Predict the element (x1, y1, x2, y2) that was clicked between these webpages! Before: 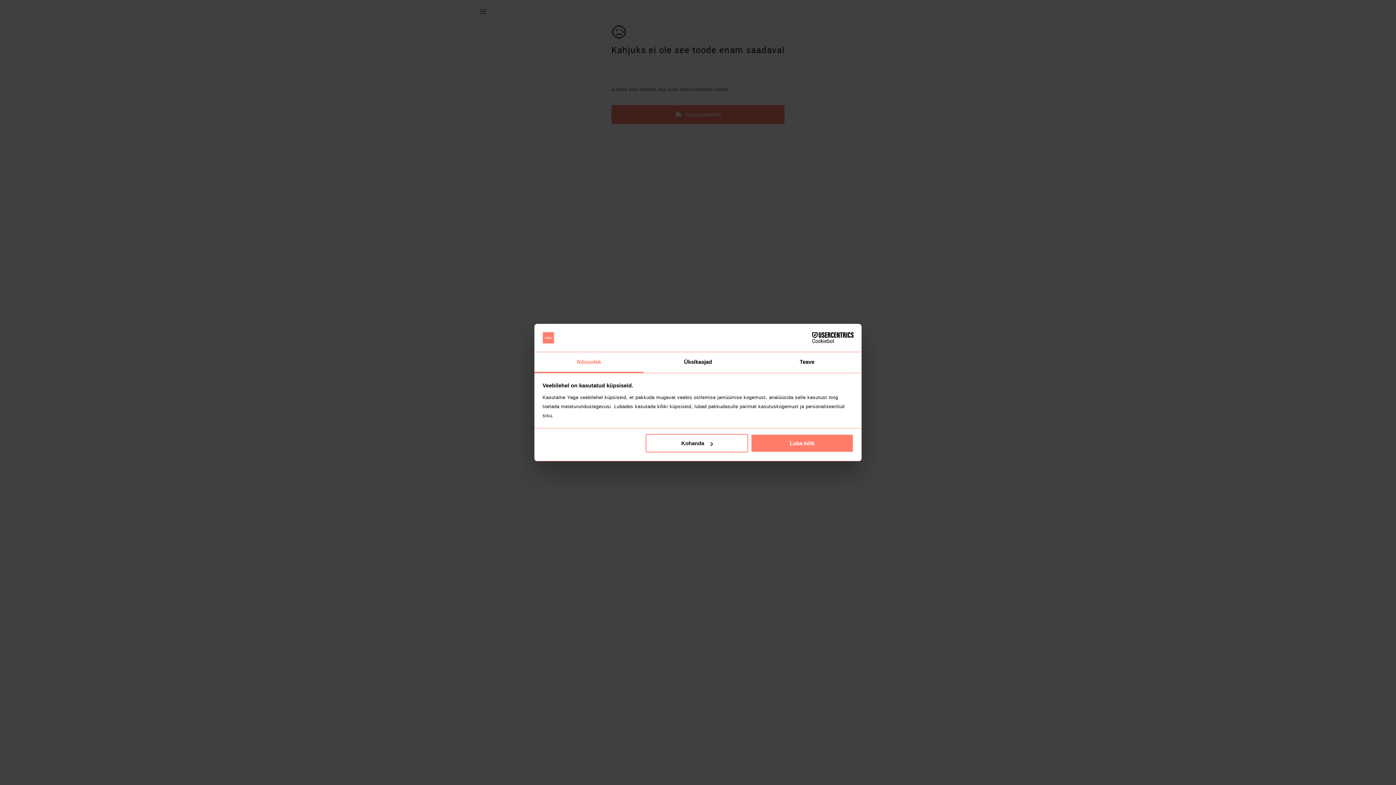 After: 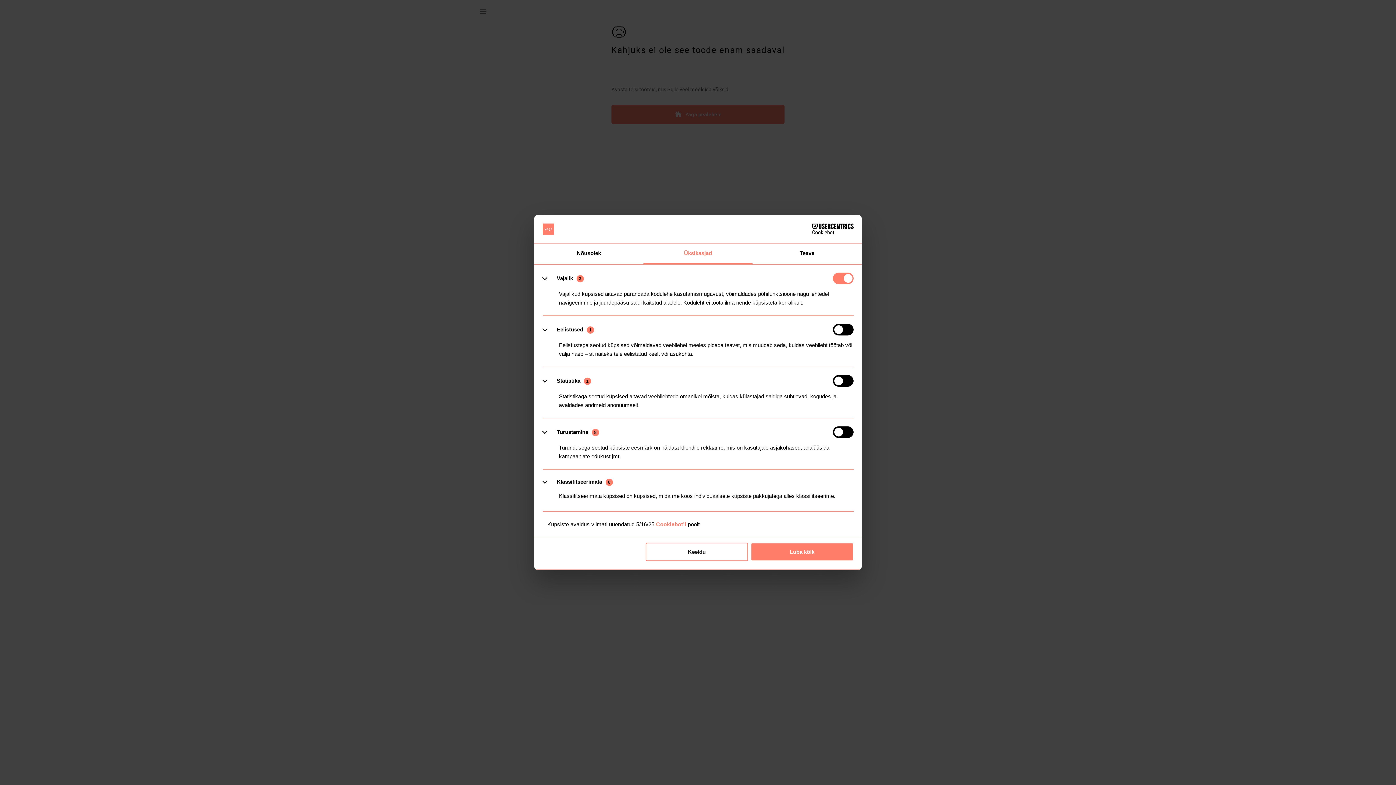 Action: label: Kohanda bbox: (645, 434, 748, 452)